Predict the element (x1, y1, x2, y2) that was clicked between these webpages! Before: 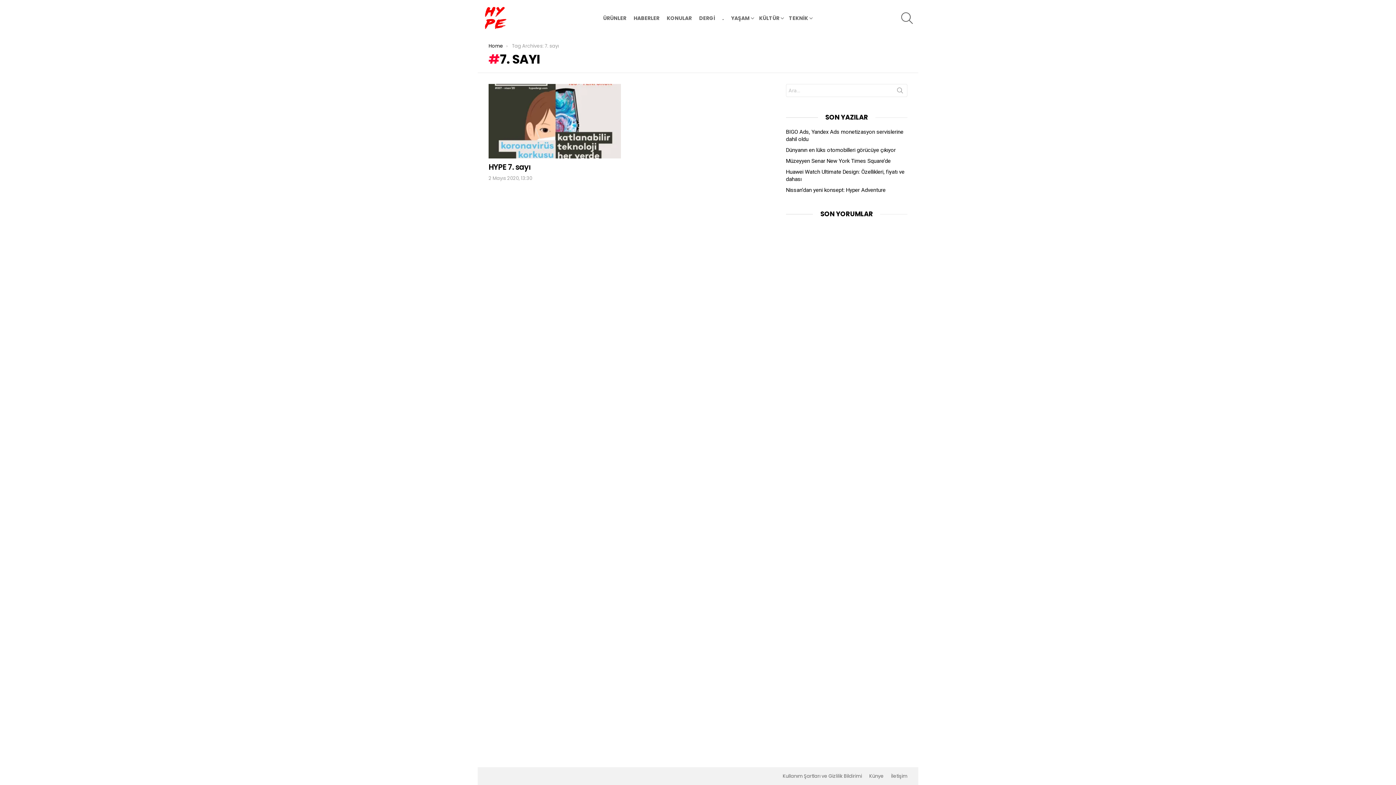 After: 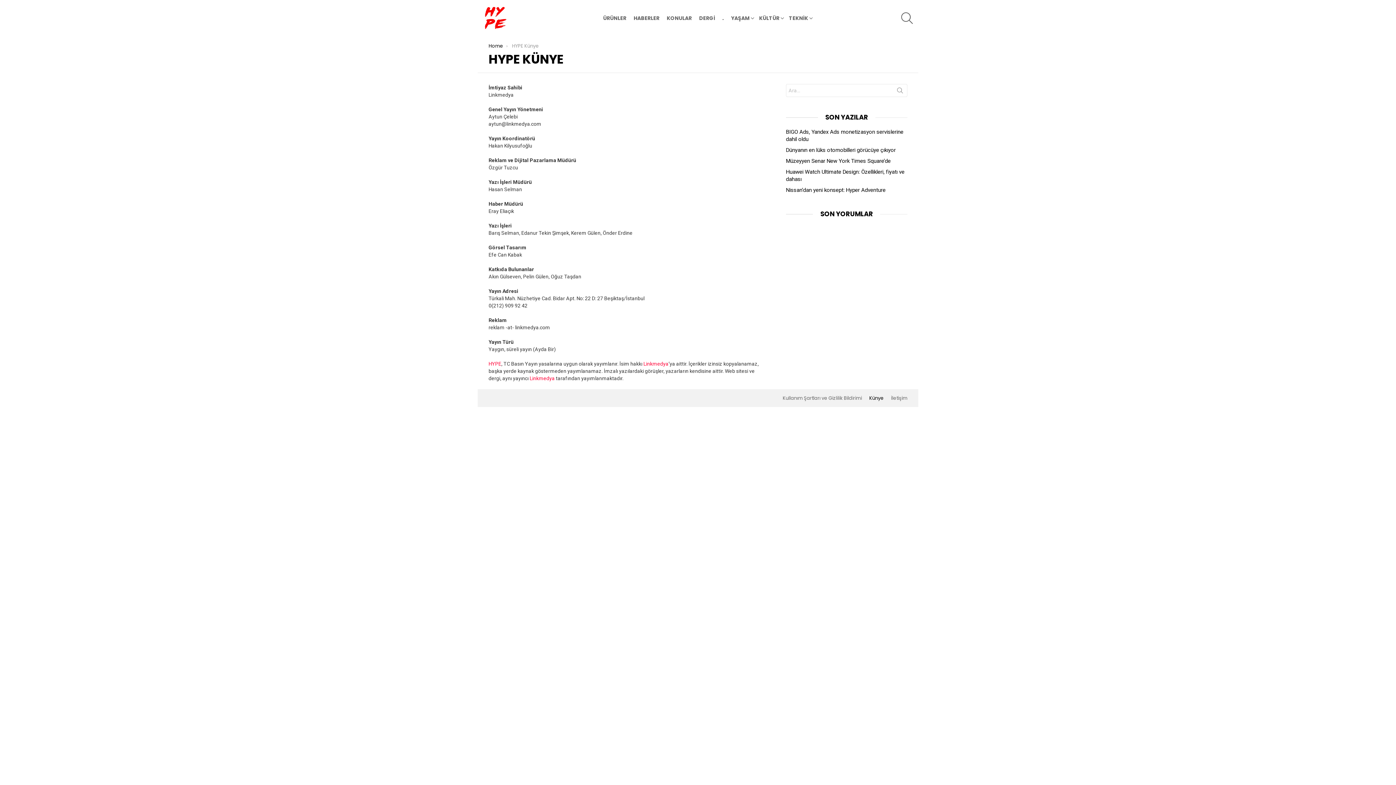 Action: bbox: (865, 773, 887, 779) label: Künye